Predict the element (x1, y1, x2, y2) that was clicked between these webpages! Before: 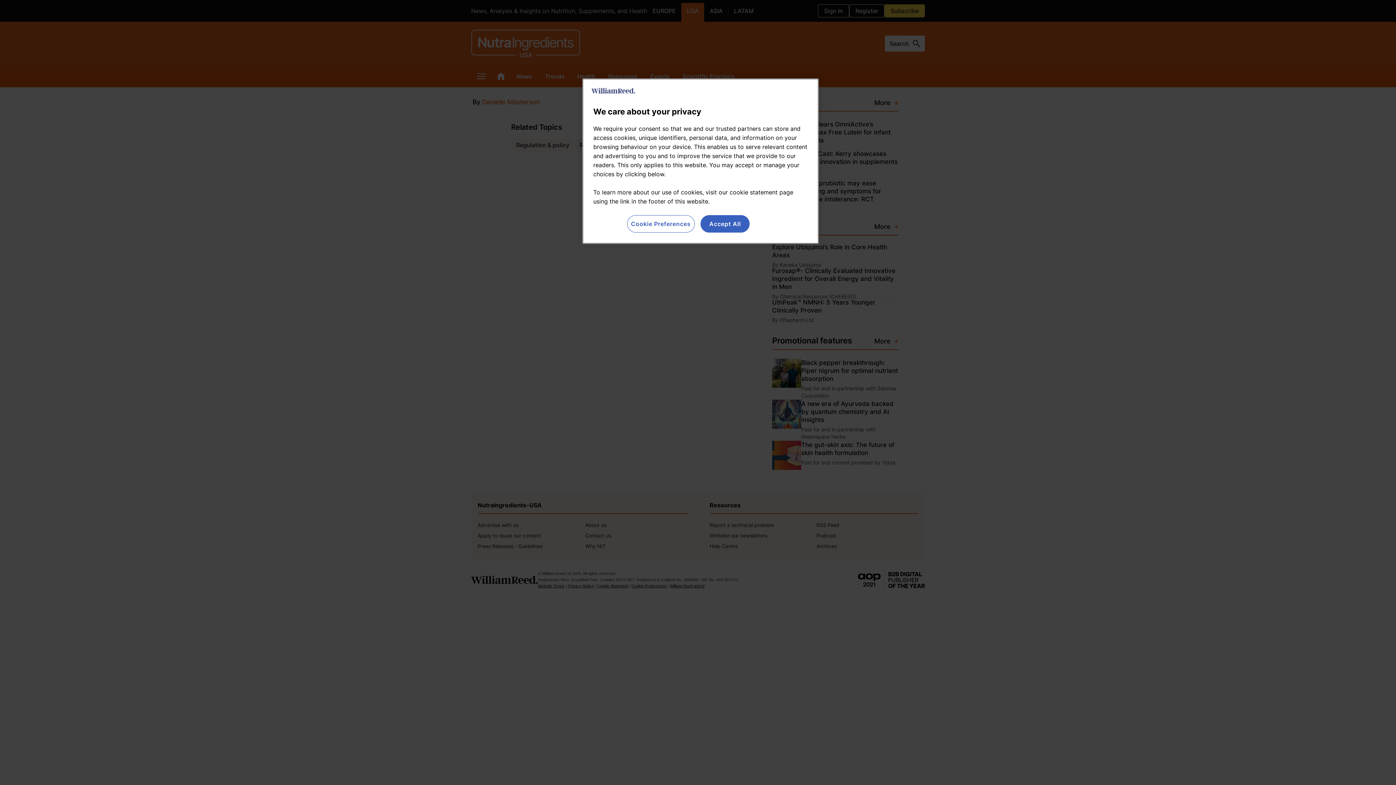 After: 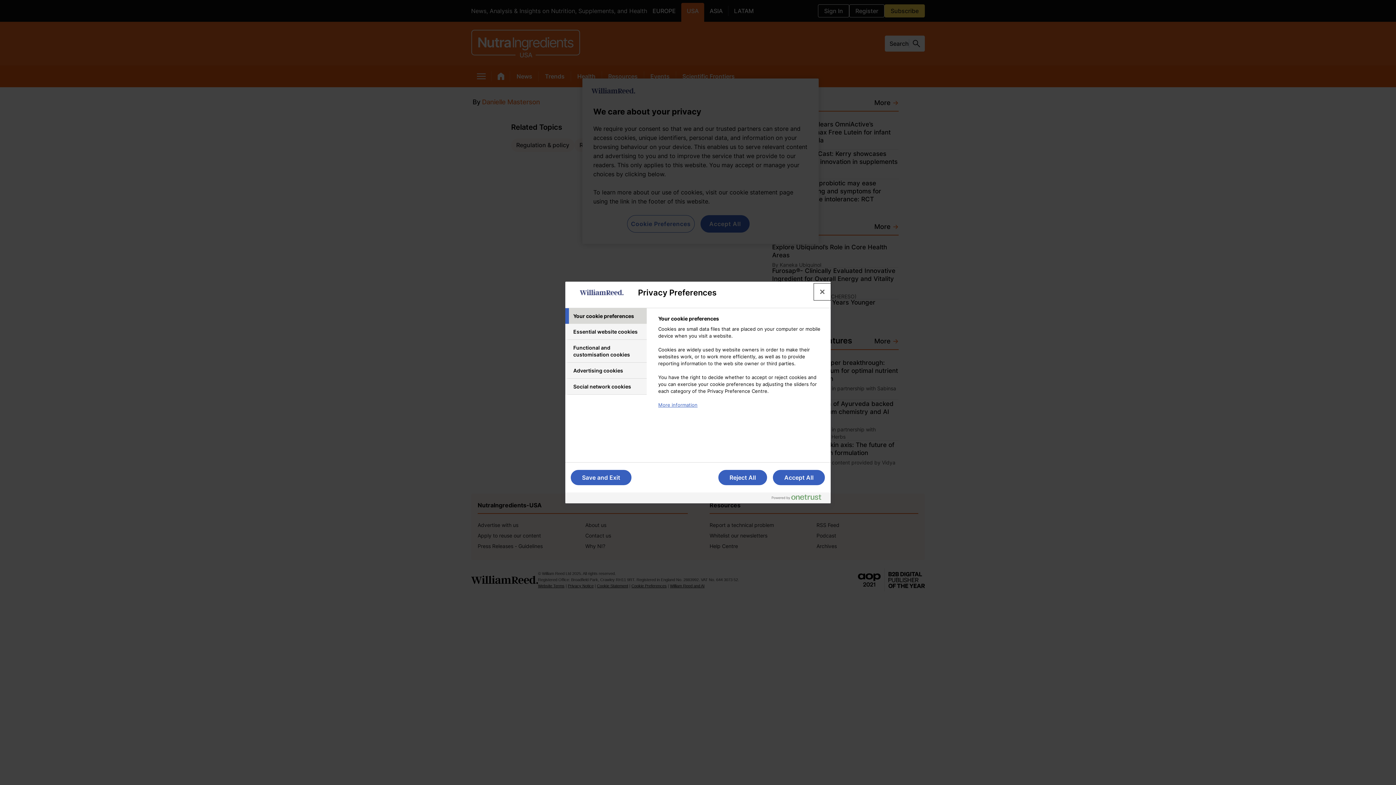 Action: label: Cookie Preferences bbox: (627, 215, 694, 232)